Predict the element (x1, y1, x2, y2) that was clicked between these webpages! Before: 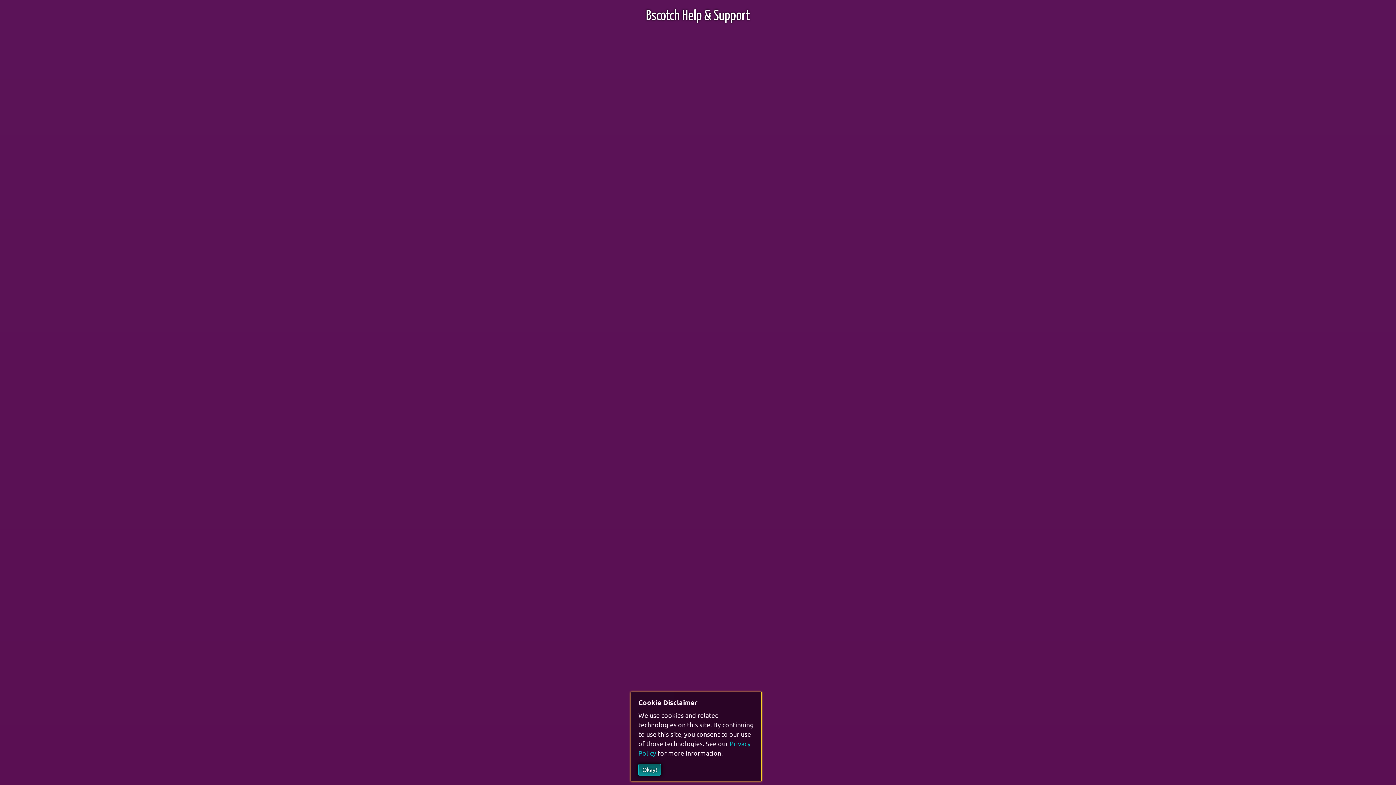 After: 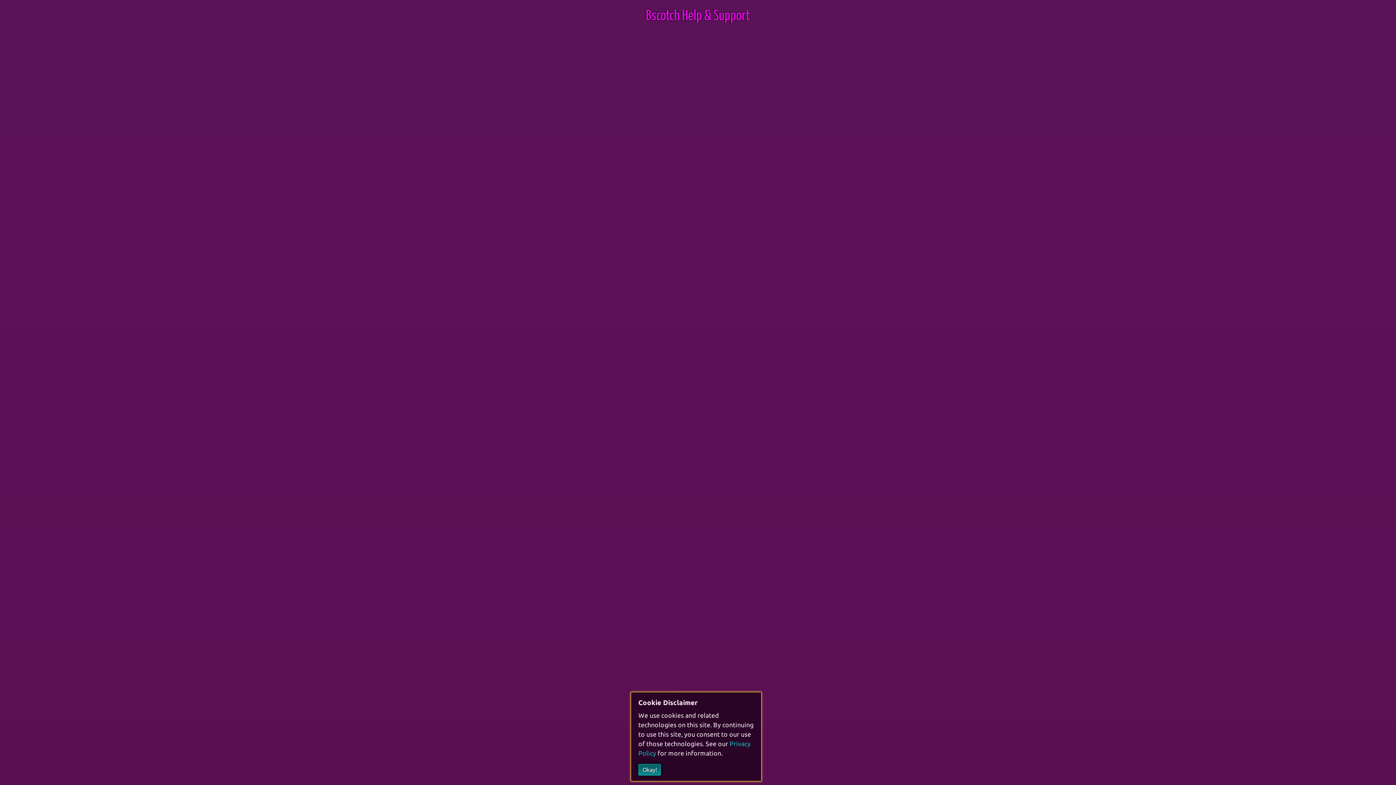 Action: label: Bscotch Help & Support bbox: (646, 9, 750, 22)